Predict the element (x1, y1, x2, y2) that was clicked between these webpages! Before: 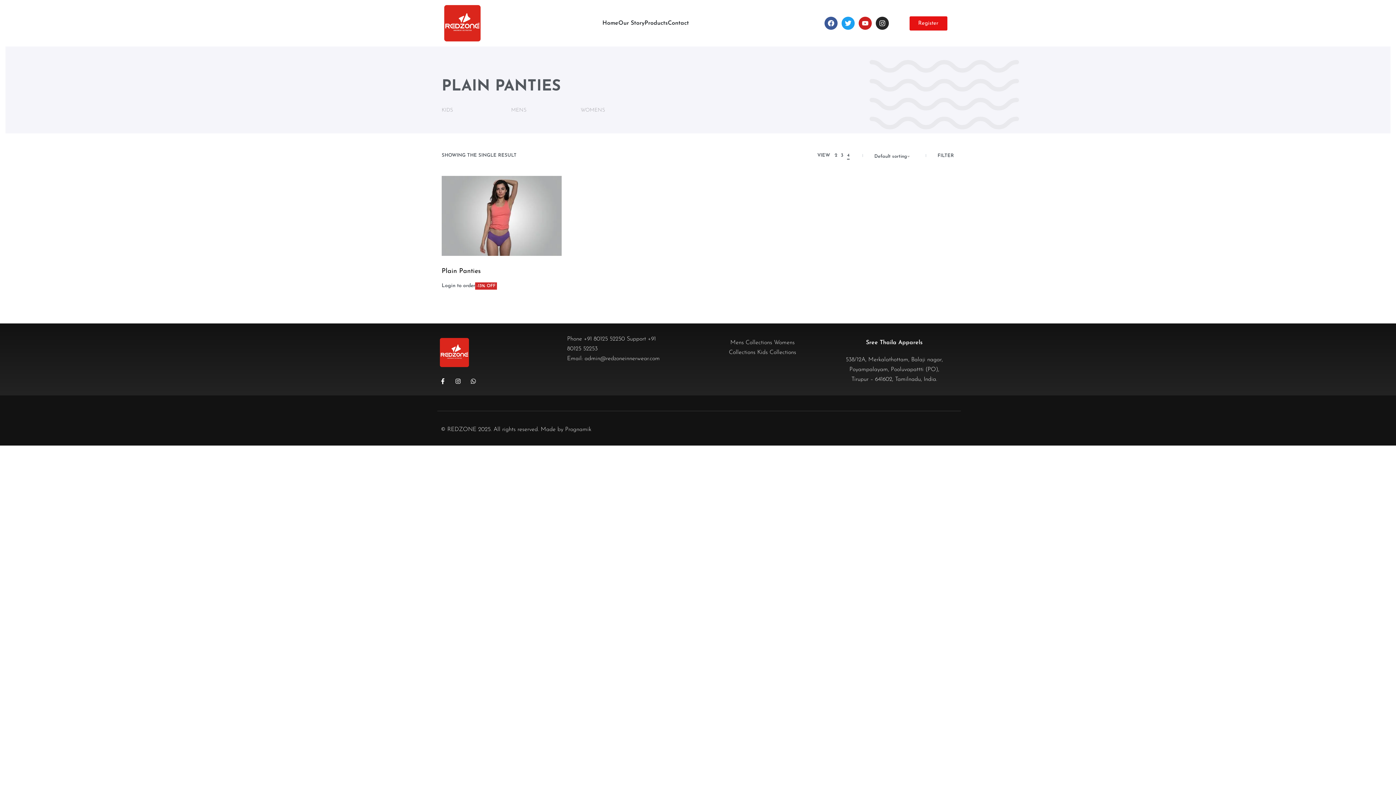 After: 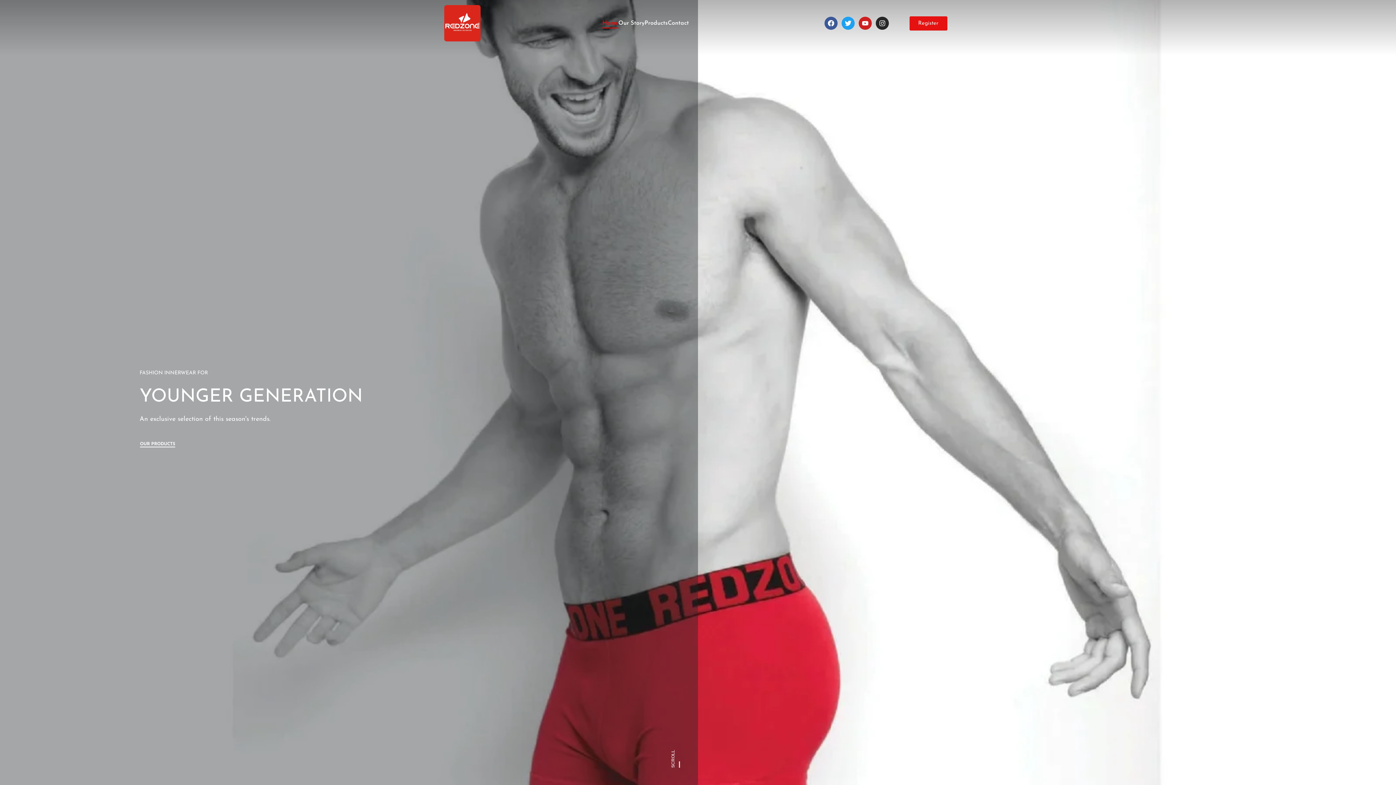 Action: bbox: (602, 18, 618, 28) label: Home